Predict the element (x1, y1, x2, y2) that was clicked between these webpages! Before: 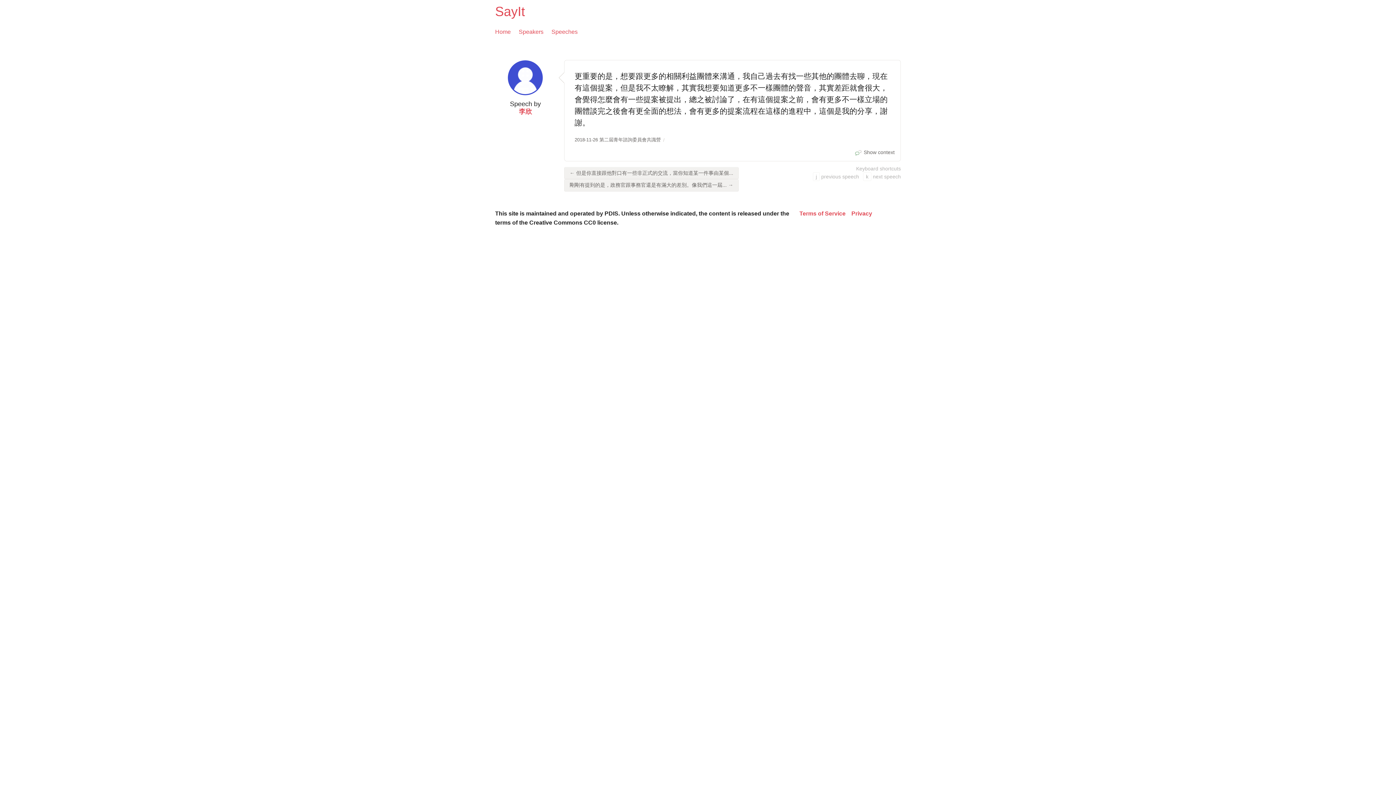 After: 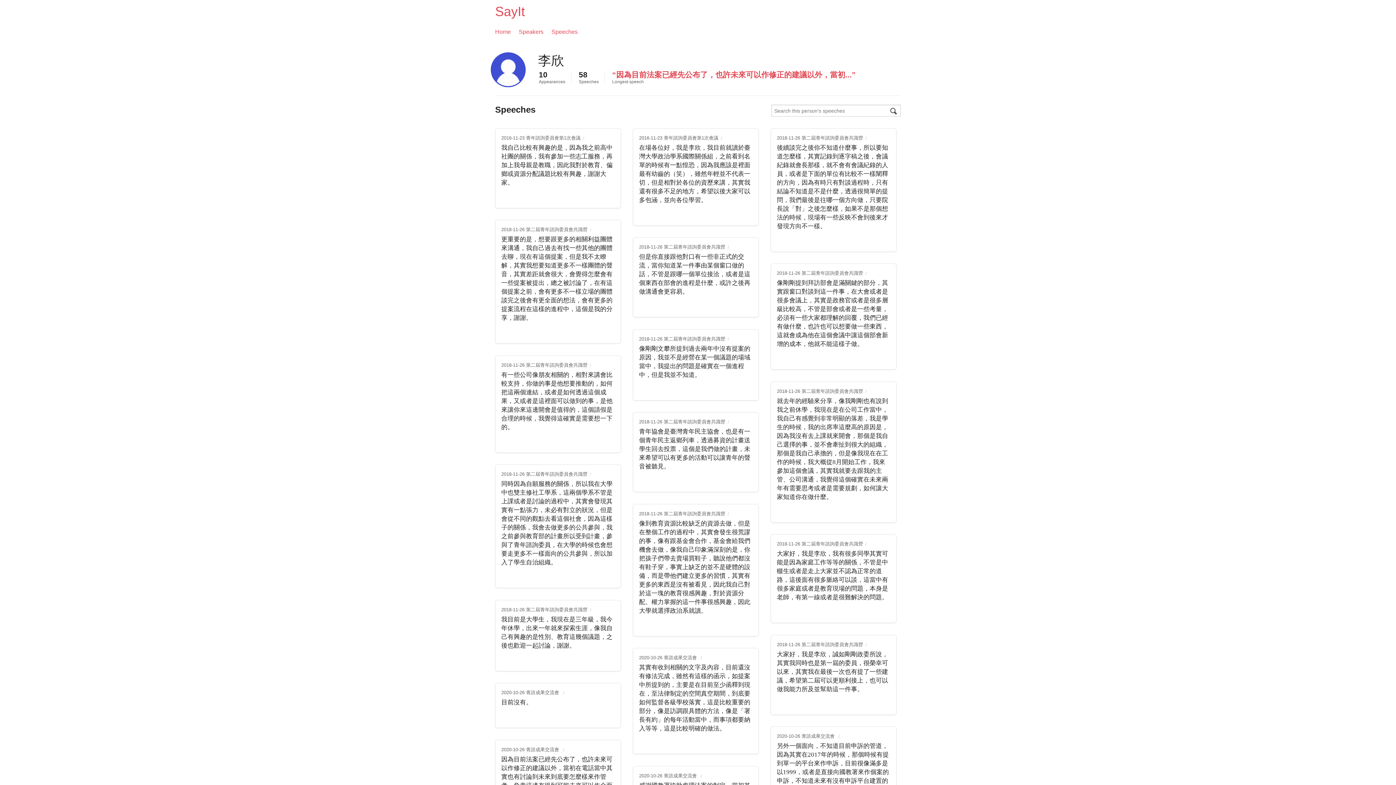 Action: bbox: (497, 60, 553, 95)